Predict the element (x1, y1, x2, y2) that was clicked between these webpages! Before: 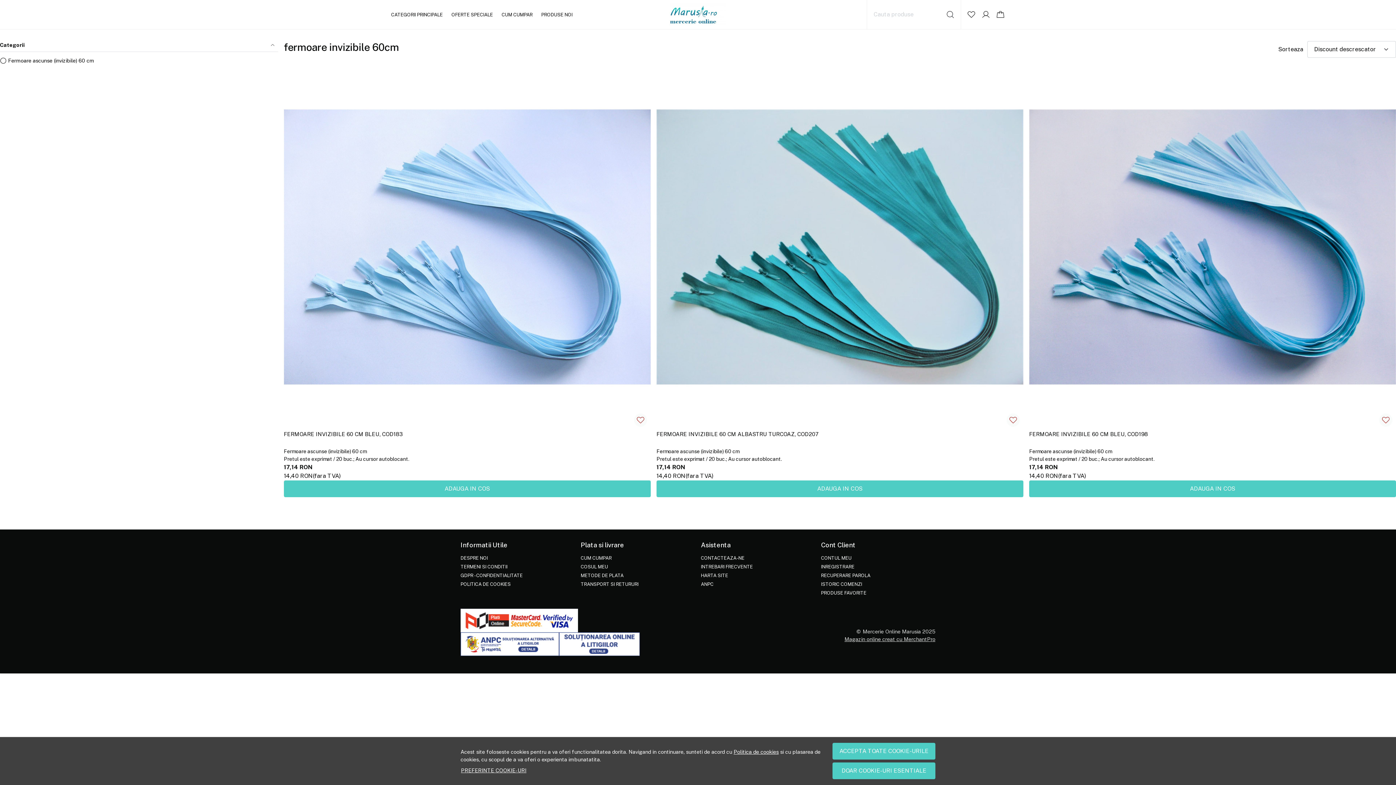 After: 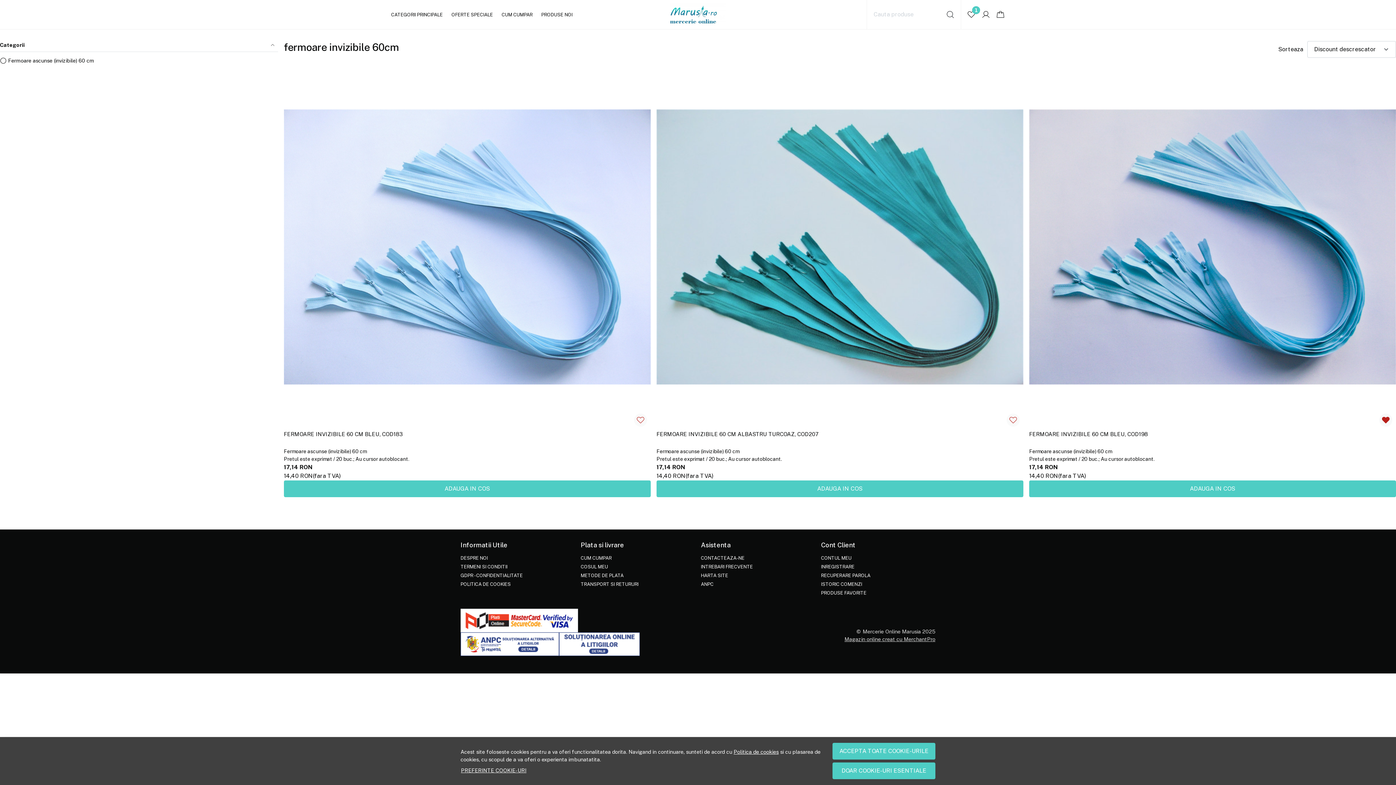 Action: bbox: (1381, 416, 1390, 424)